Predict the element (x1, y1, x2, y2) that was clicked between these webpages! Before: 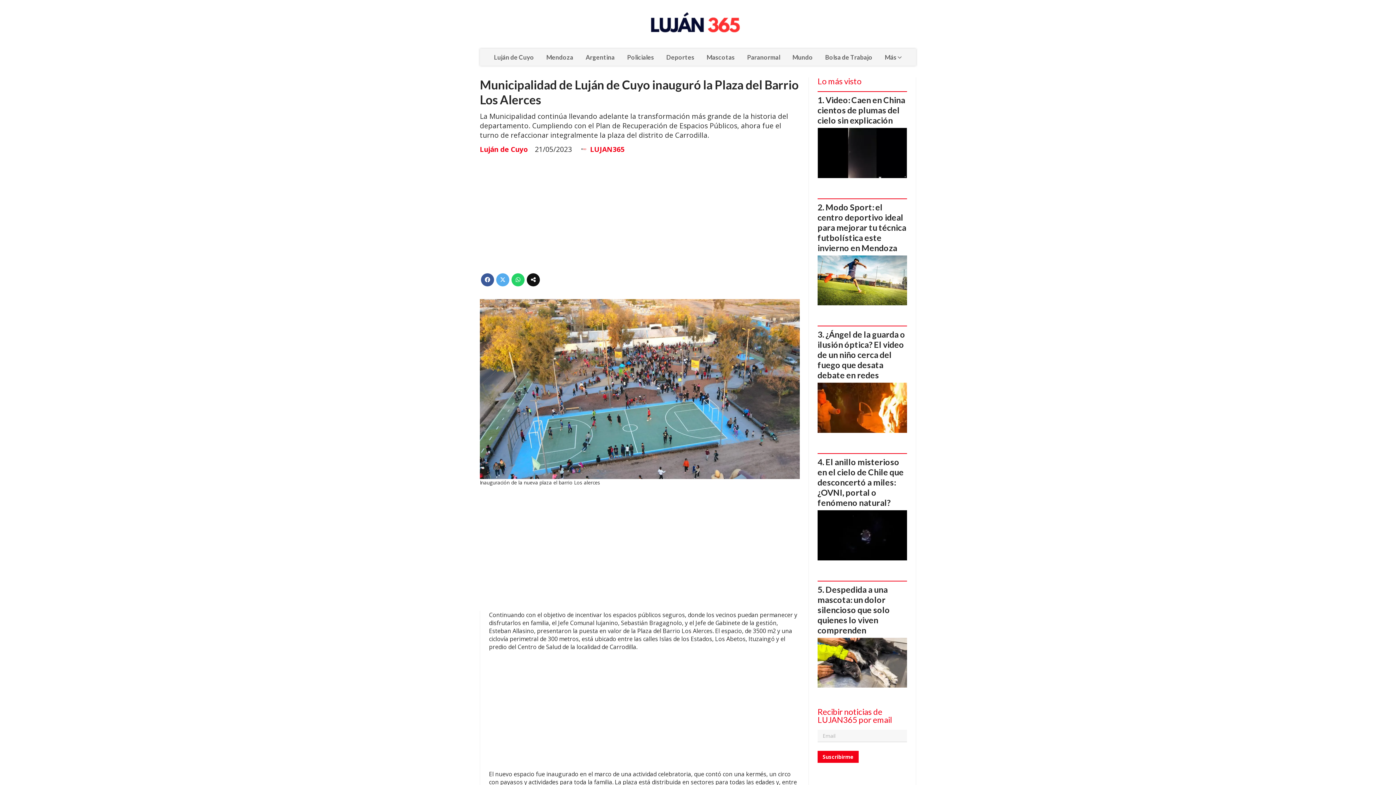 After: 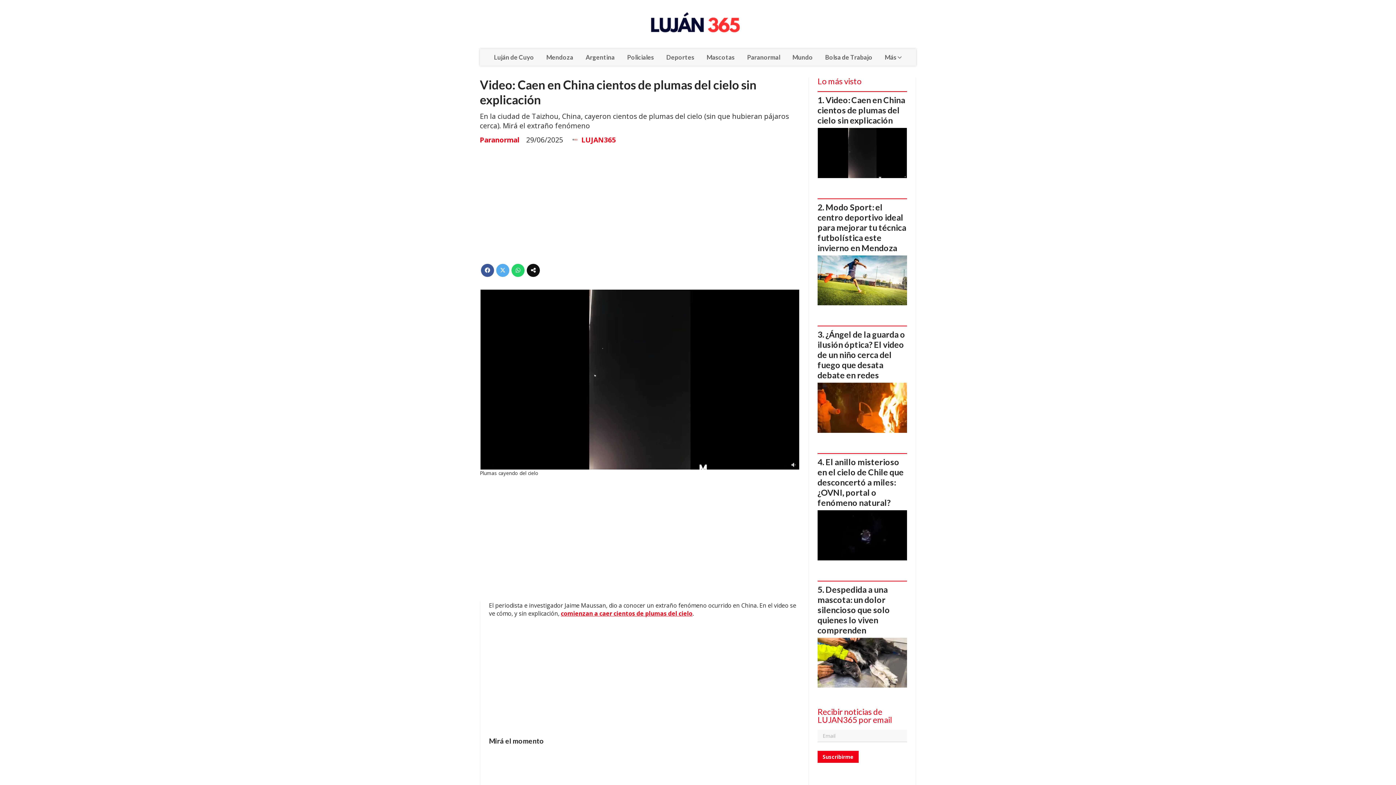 Action: bbox: (817, 94, 905, 125) label: Video: Caen en China cientos de plumas del cielo sin explicación